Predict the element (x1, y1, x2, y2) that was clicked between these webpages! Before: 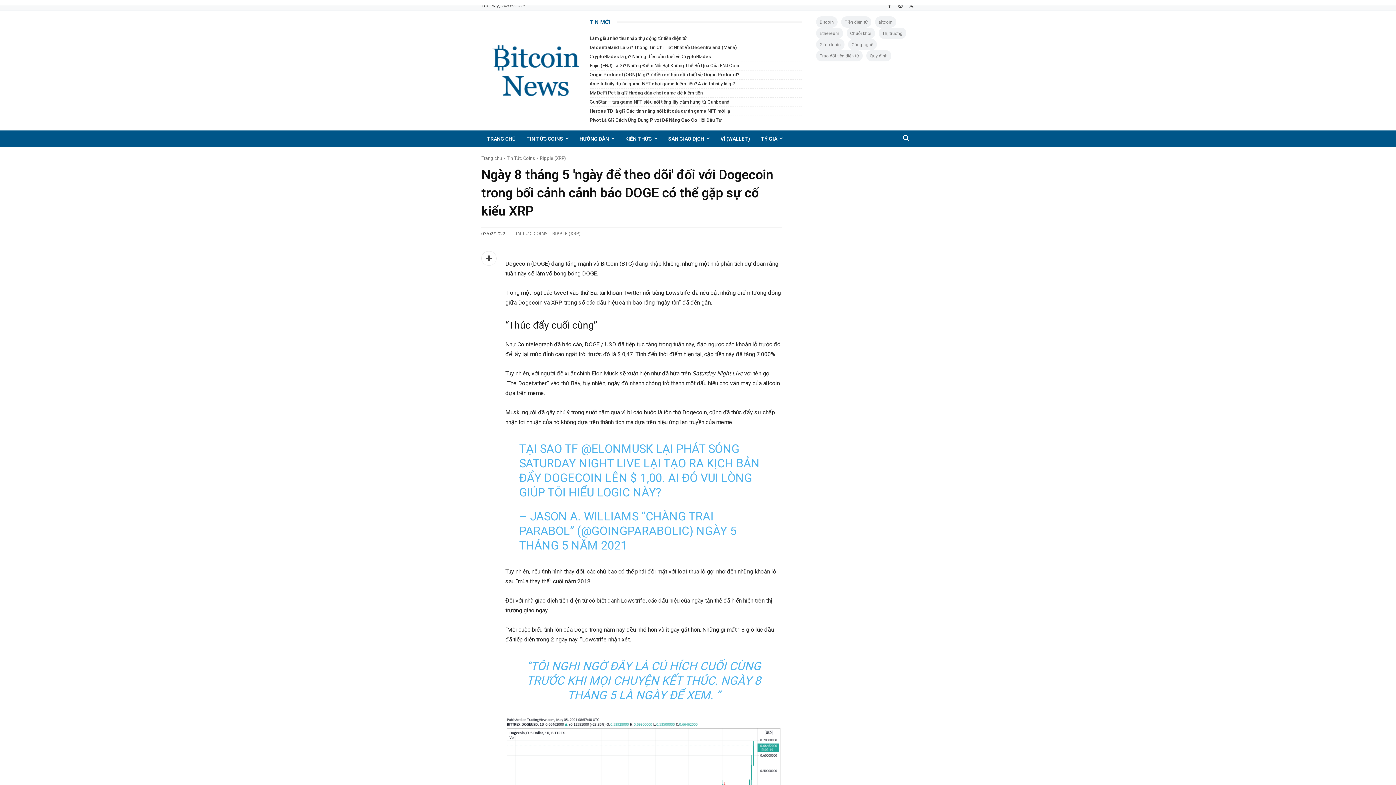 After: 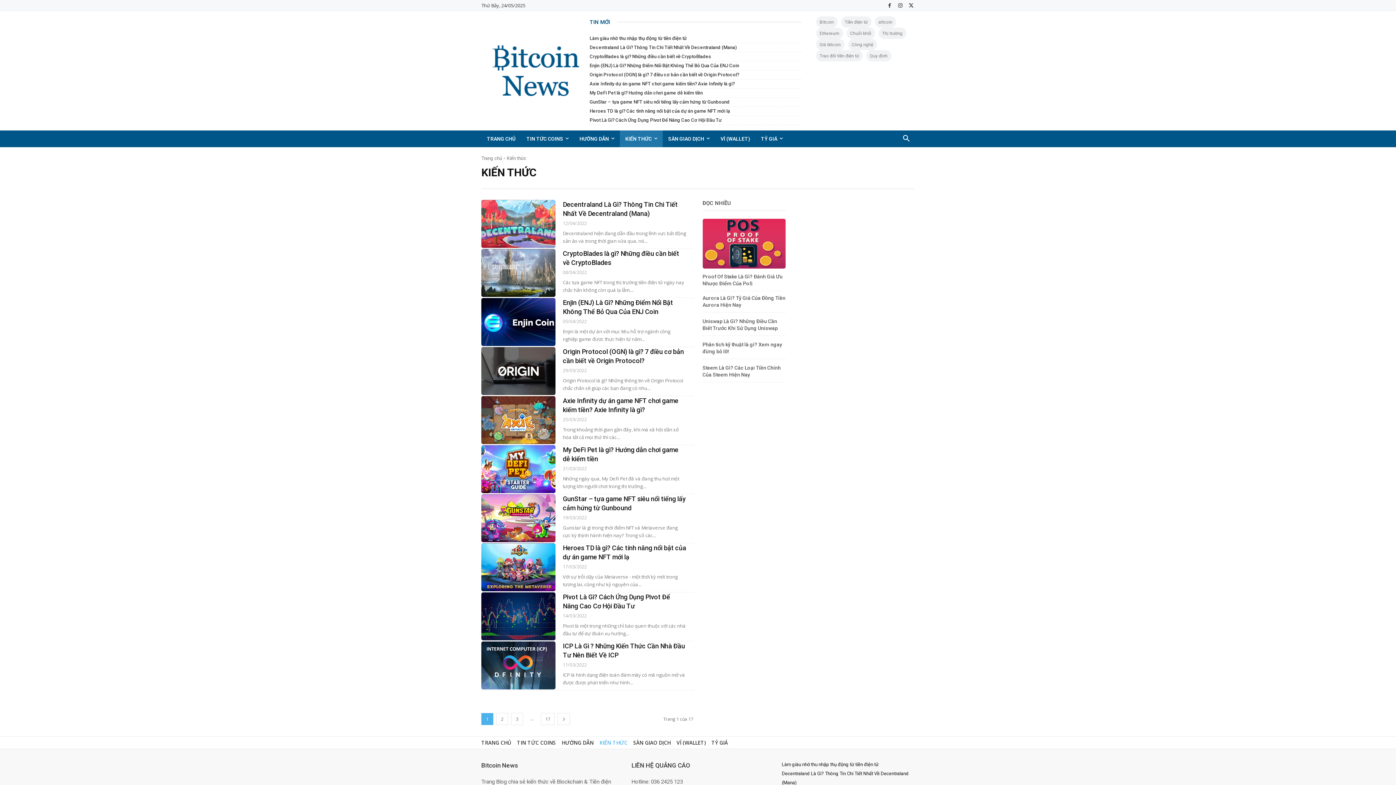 Action: bbox: (620, 130, 662, 147) label: KIẾN THỨC